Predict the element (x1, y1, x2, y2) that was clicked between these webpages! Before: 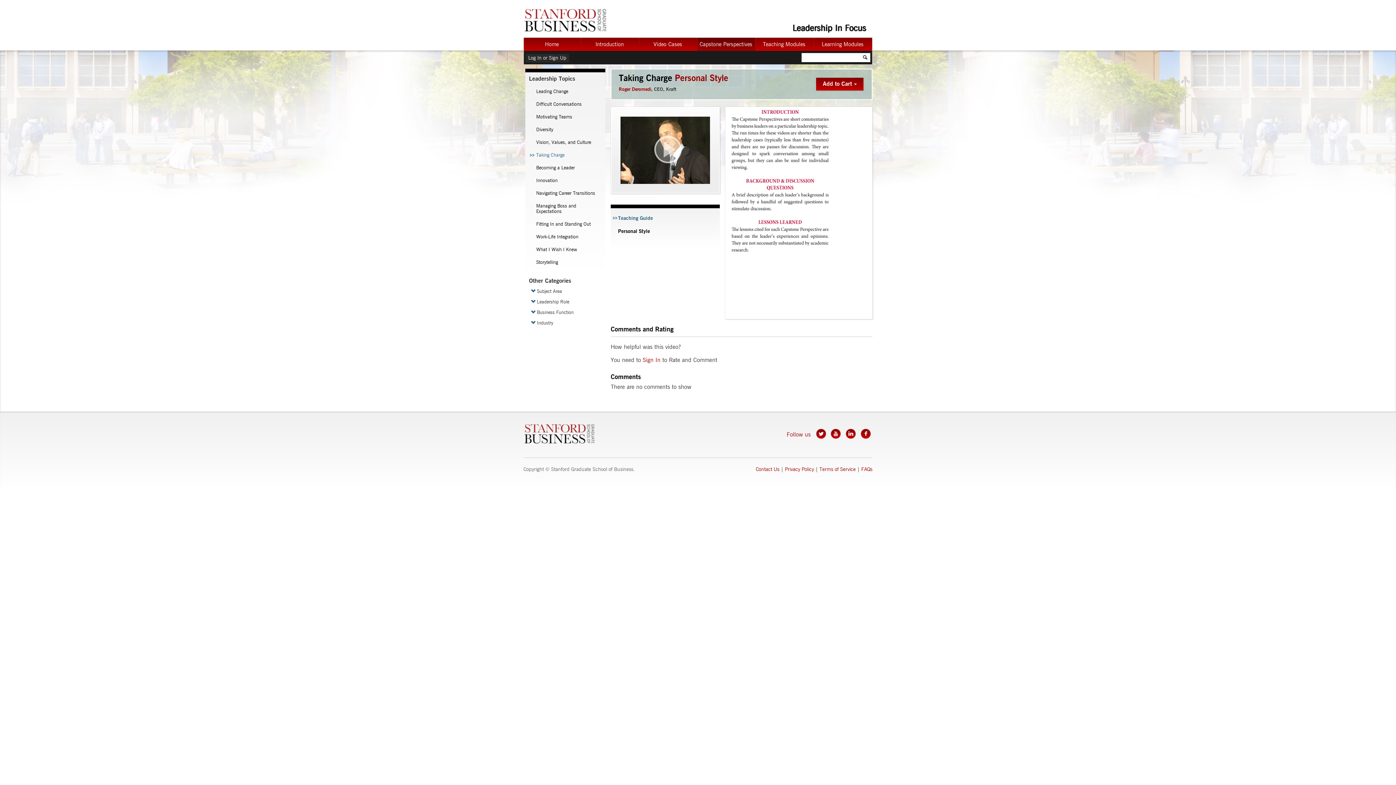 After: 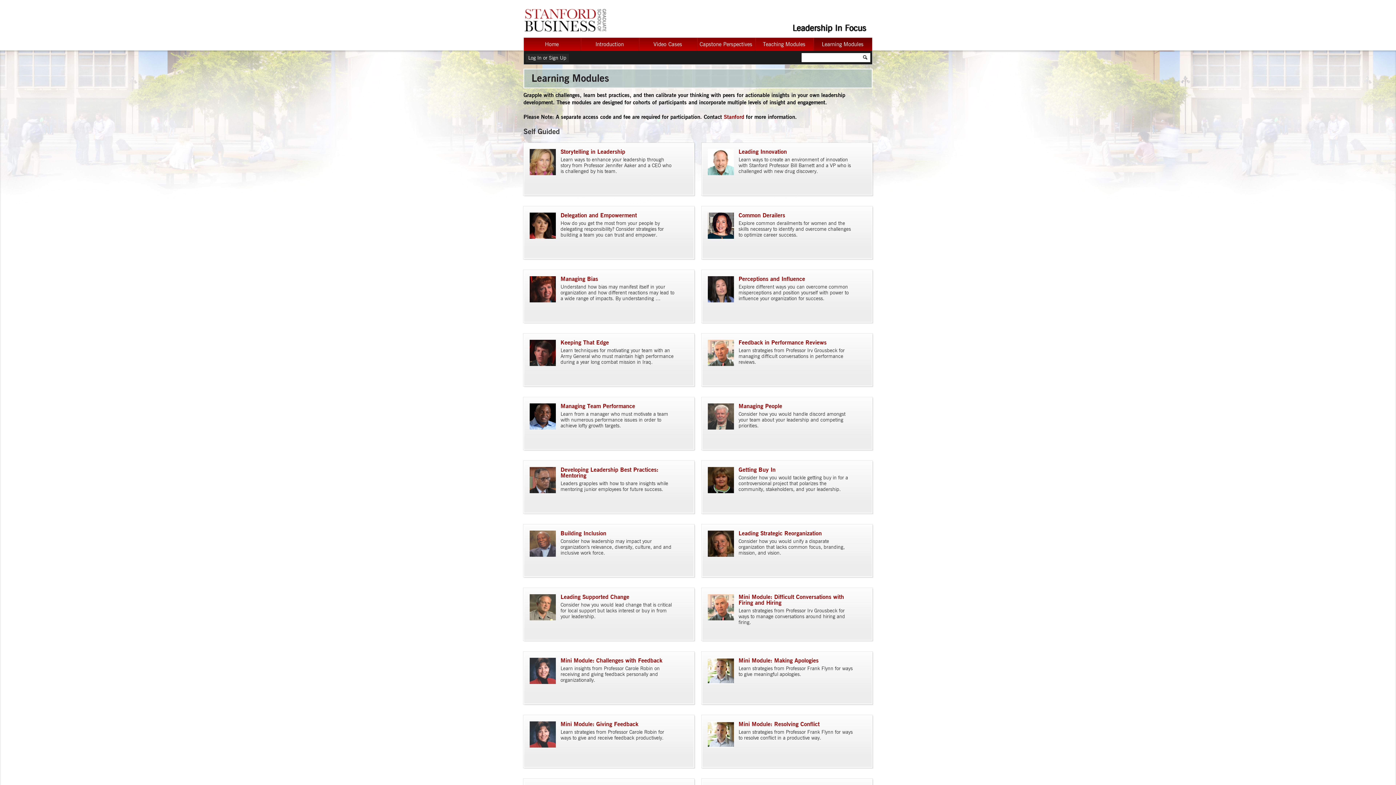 Action: label: Learning Modules bbox: (814, 37, 872, 51)